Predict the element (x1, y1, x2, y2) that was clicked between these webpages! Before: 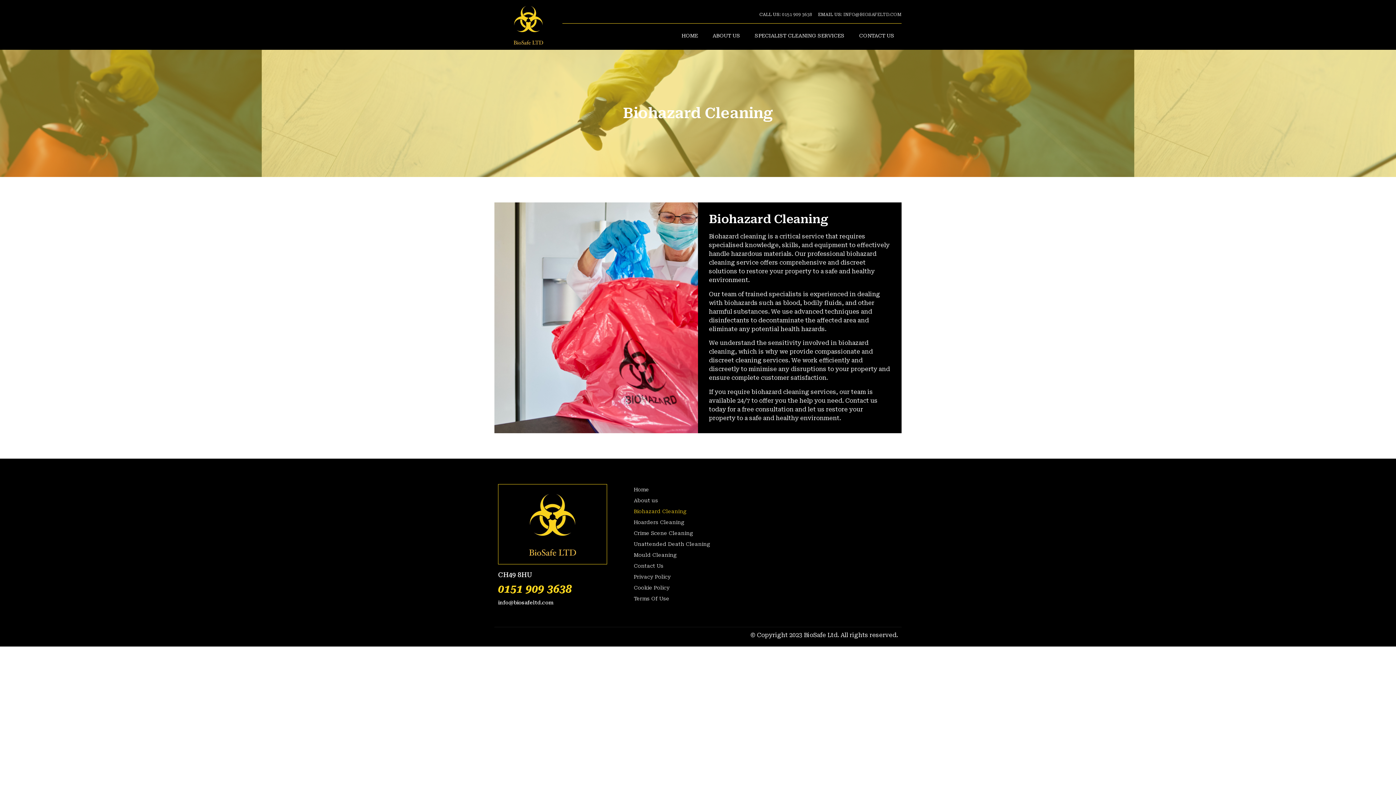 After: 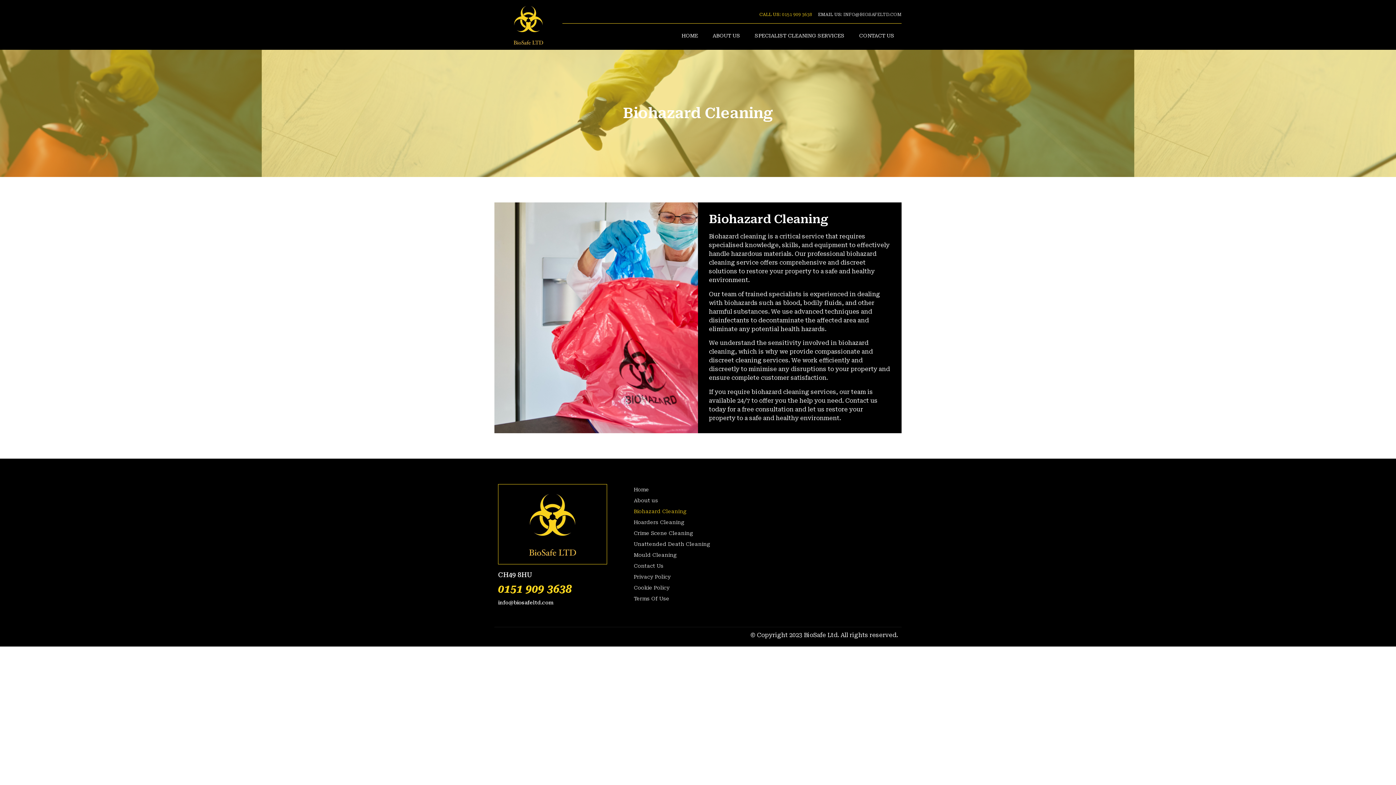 Action: bbox: (759, 11, 812, 17) label: CALL US: 0151 909 3638